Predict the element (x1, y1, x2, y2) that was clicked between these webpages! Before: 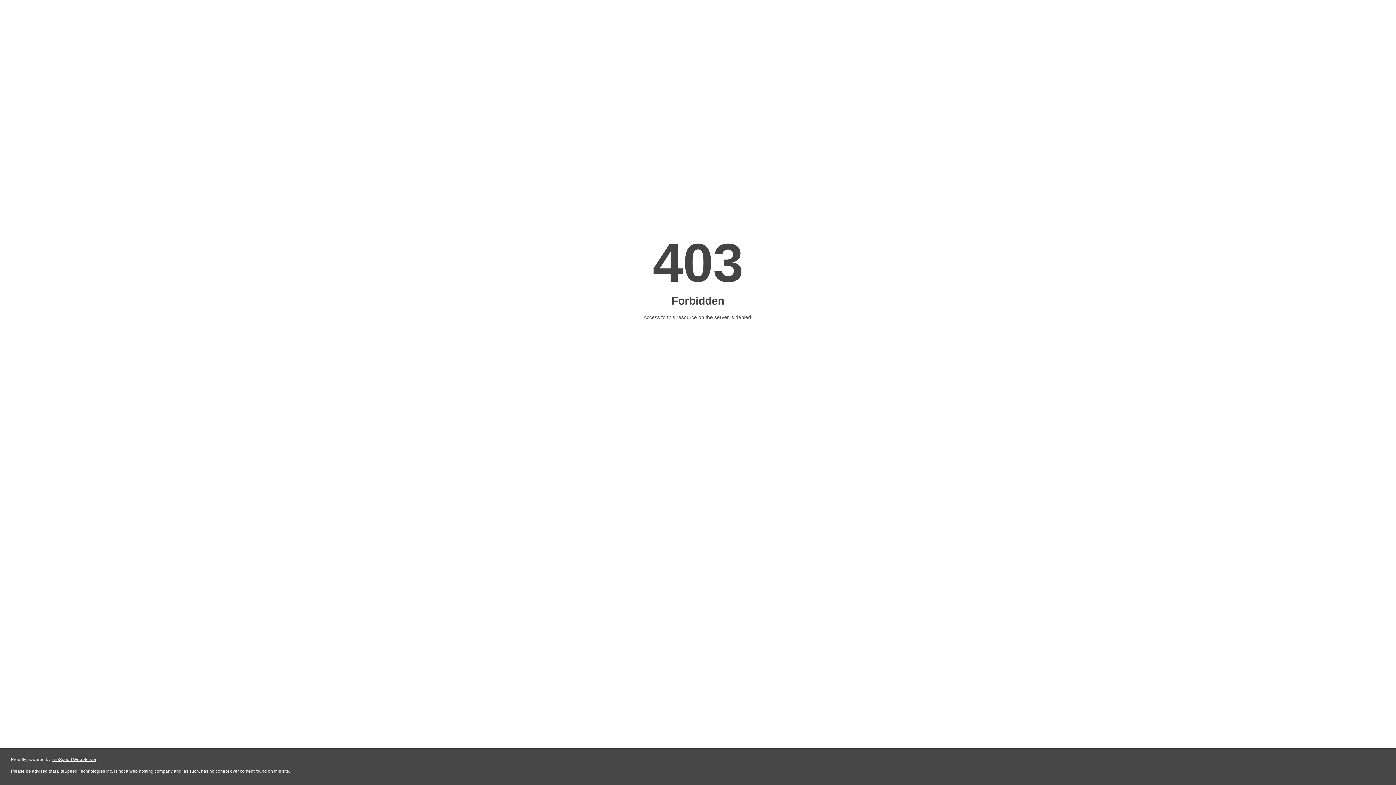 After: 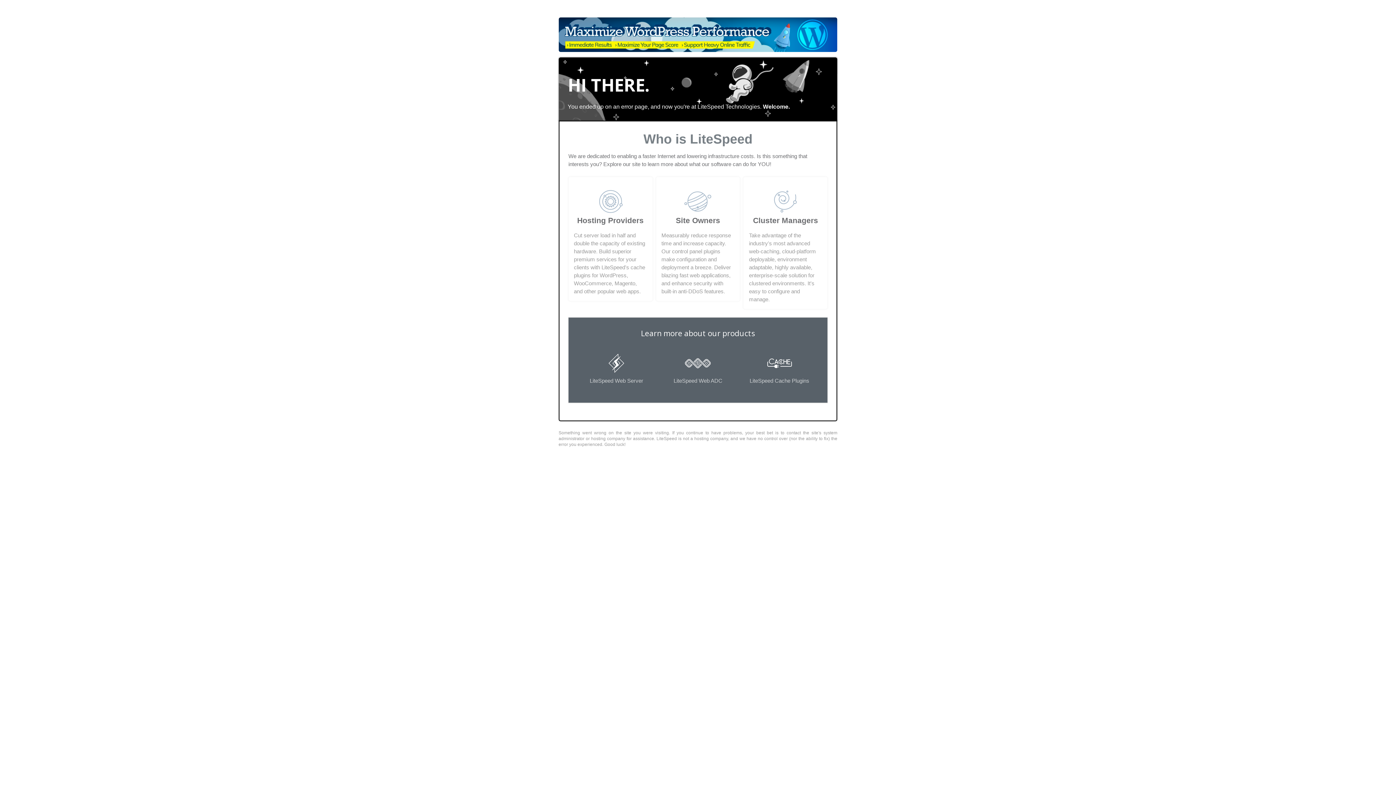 Action: label: LiteSpeed Web Server bbox: (51, 757, 96, 762)